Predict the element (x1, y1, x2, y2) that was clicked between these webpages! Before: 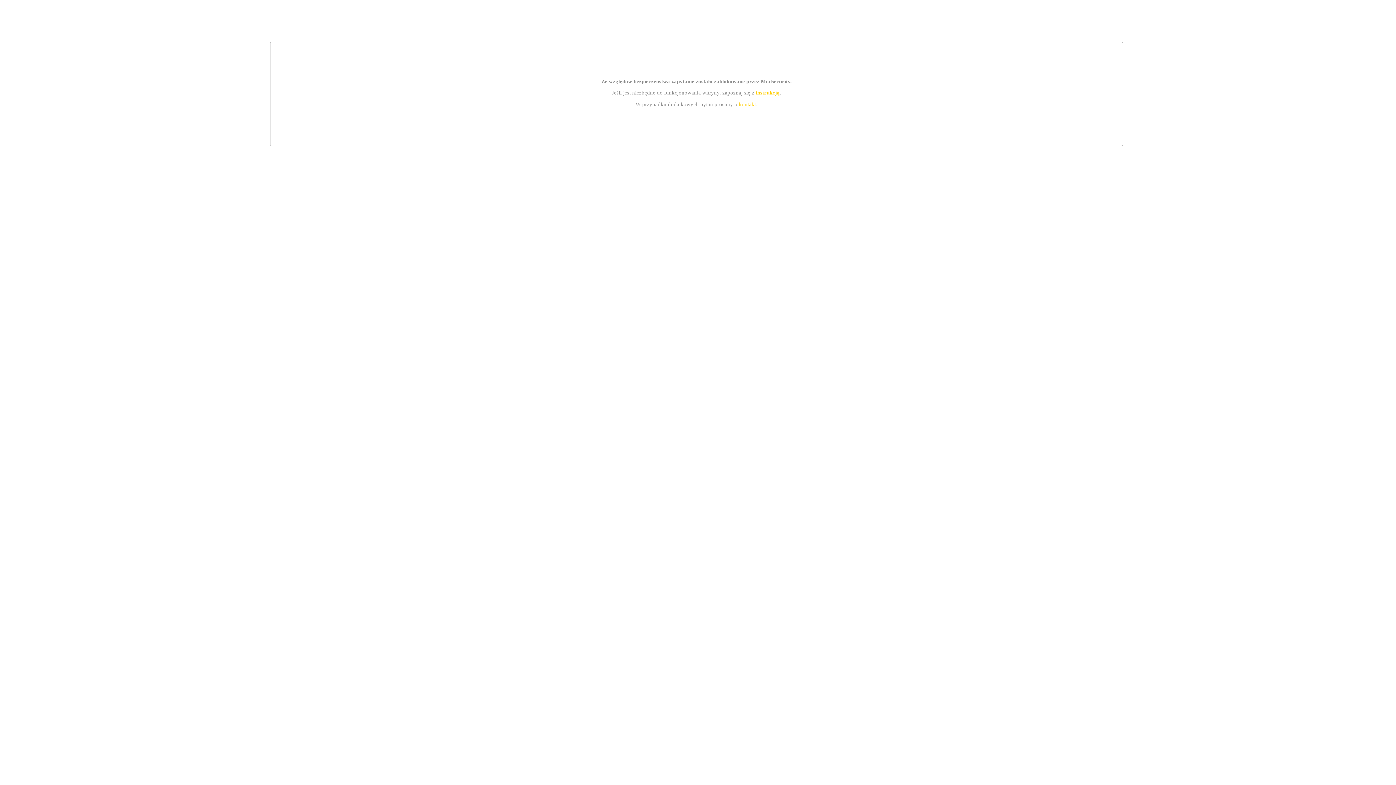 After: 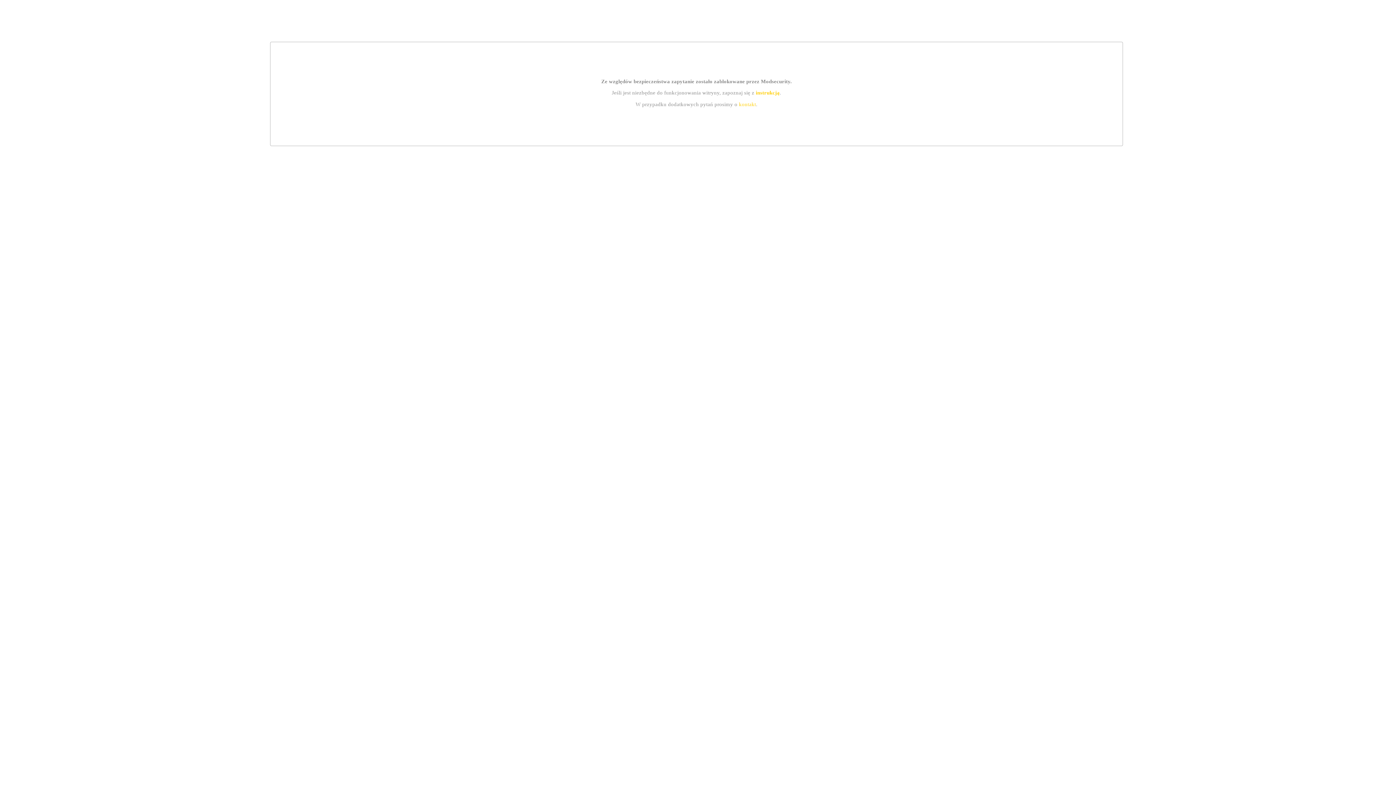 Action: label: kontakt bbox: (739, 101, 756, 107)